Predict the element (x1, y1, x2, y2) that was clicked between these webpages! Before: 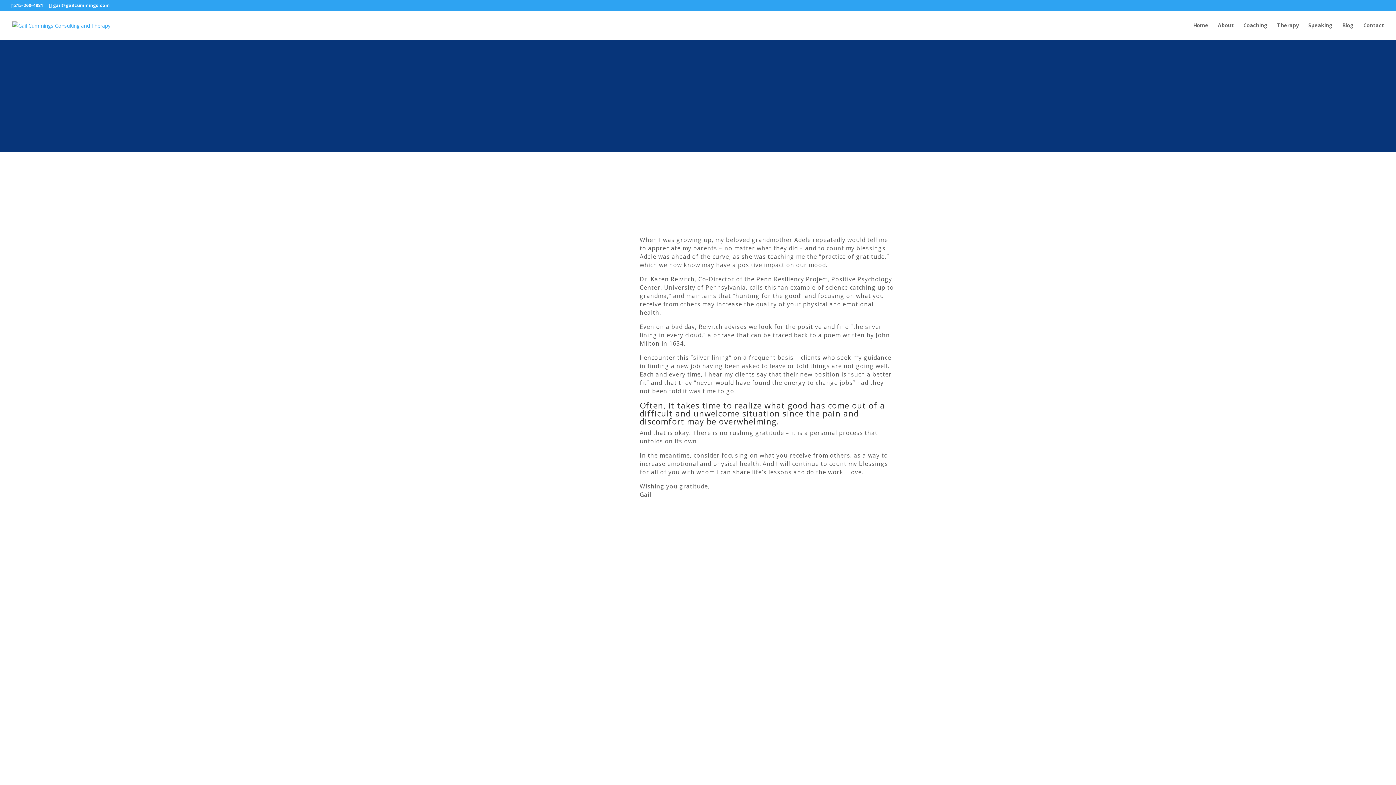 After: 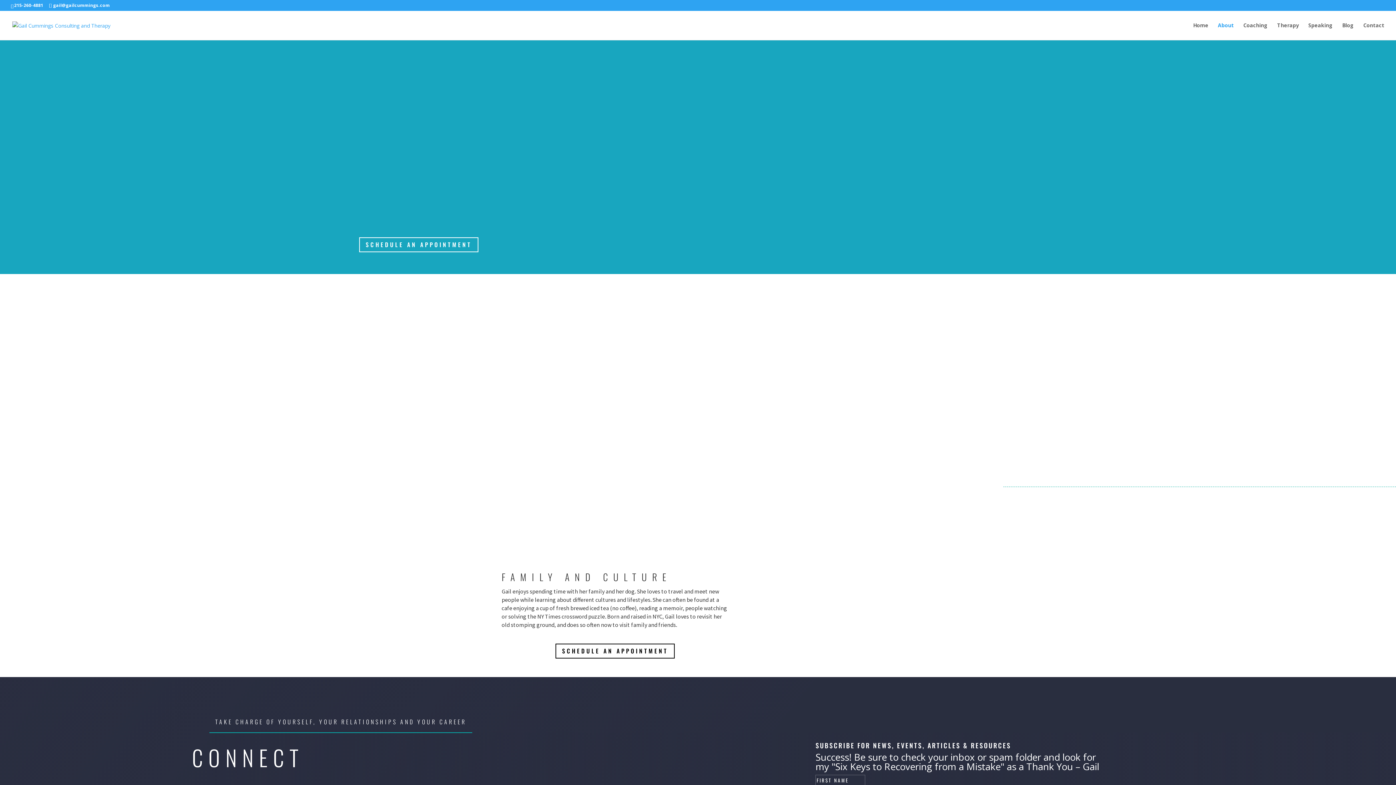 Action: bbox: (1218, 22, 1234, 40) label: About